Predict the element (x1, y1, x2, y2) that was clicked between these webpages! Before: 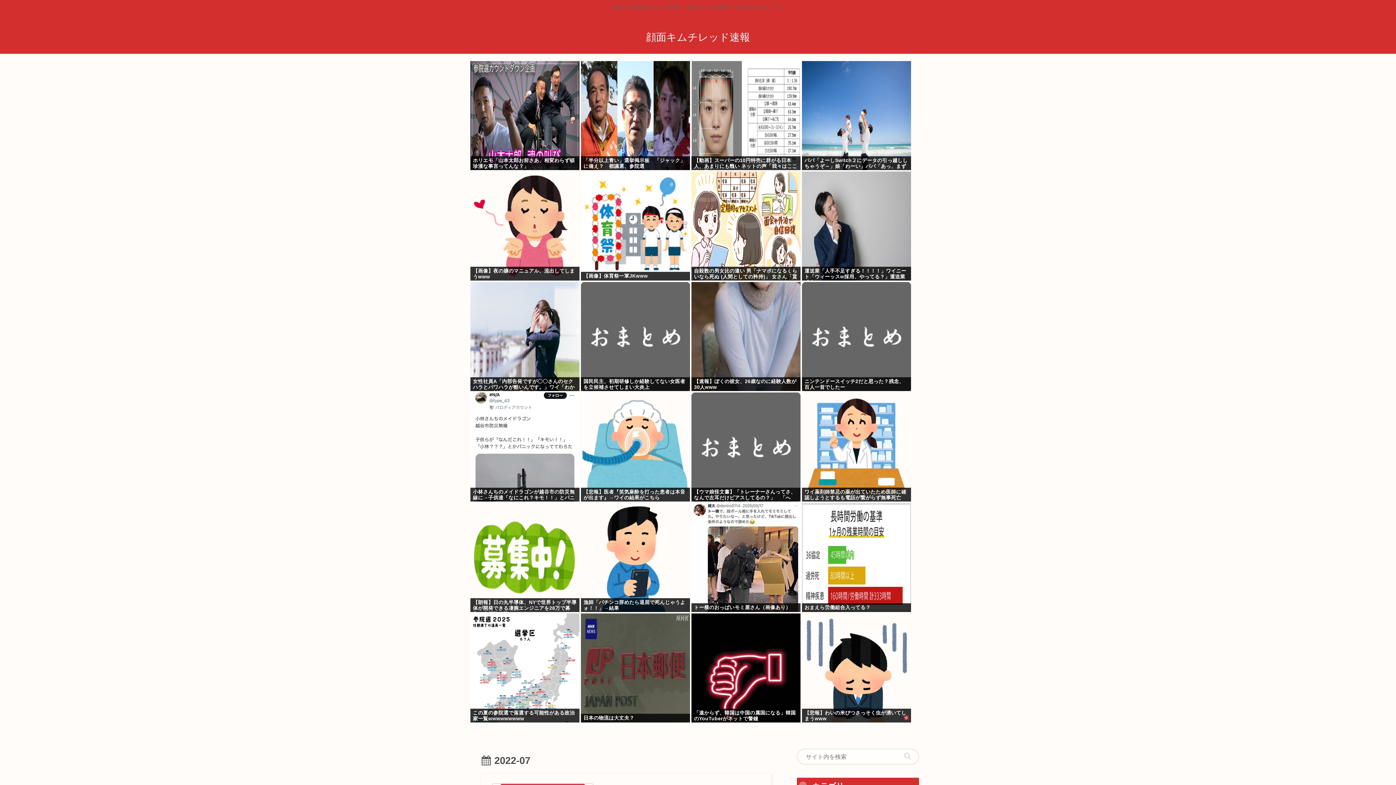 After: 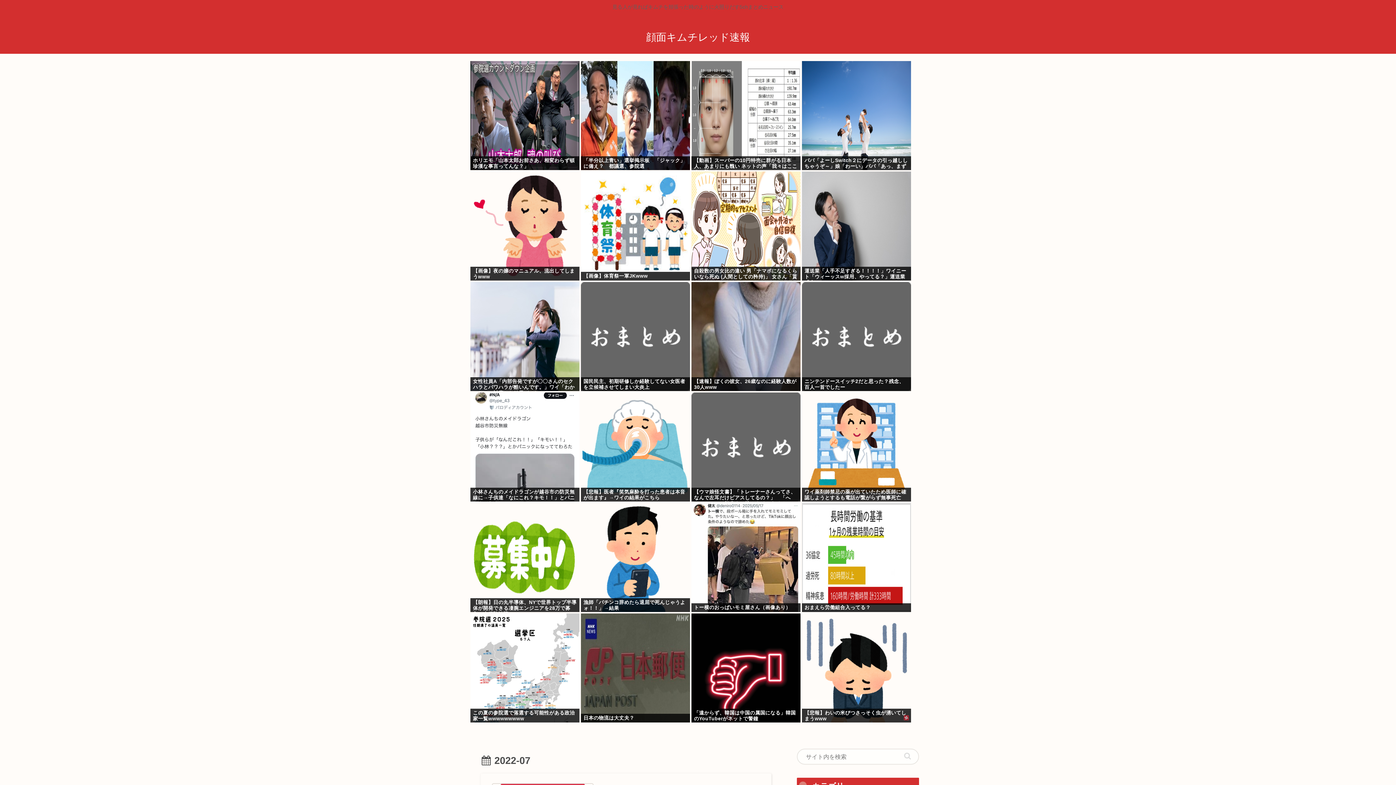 Action: bbox: (470, 171, 579, 280)